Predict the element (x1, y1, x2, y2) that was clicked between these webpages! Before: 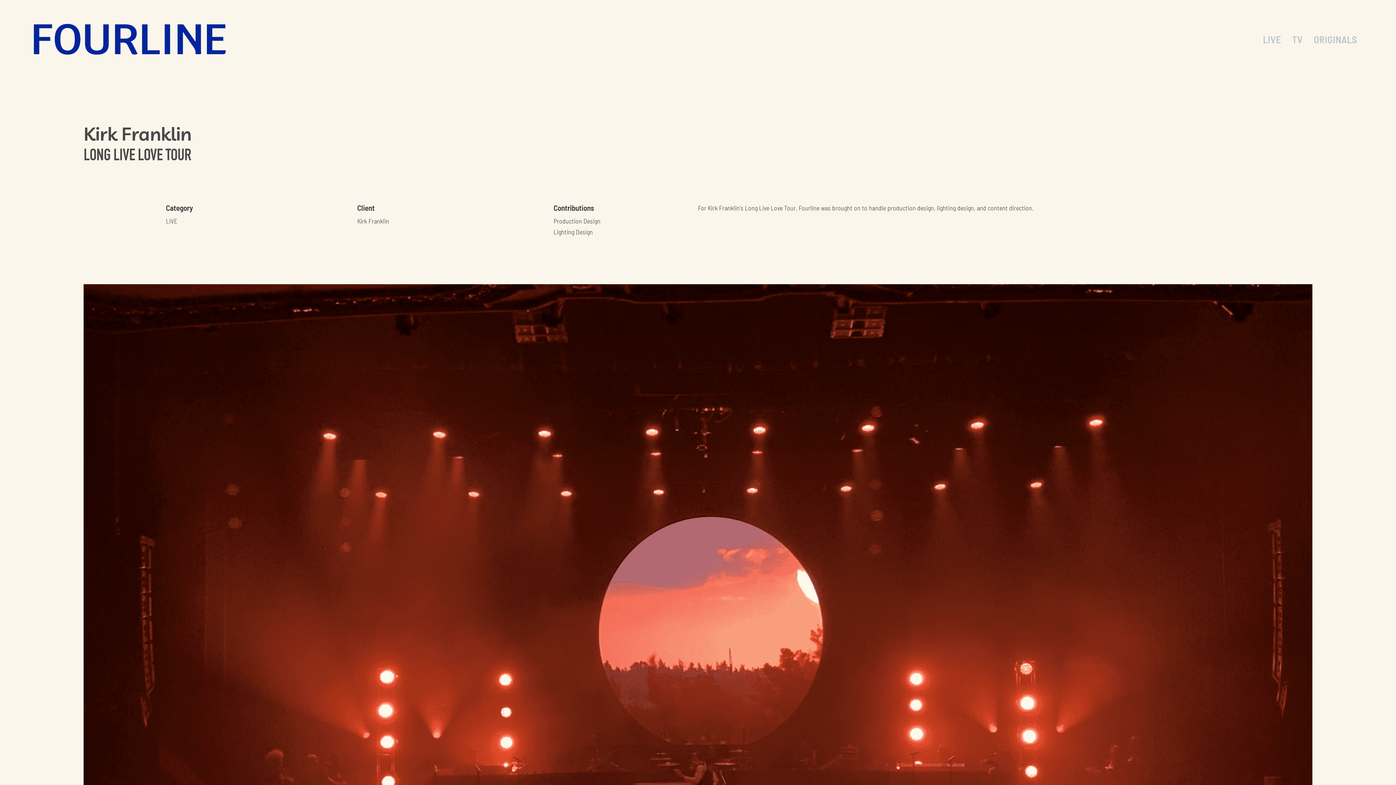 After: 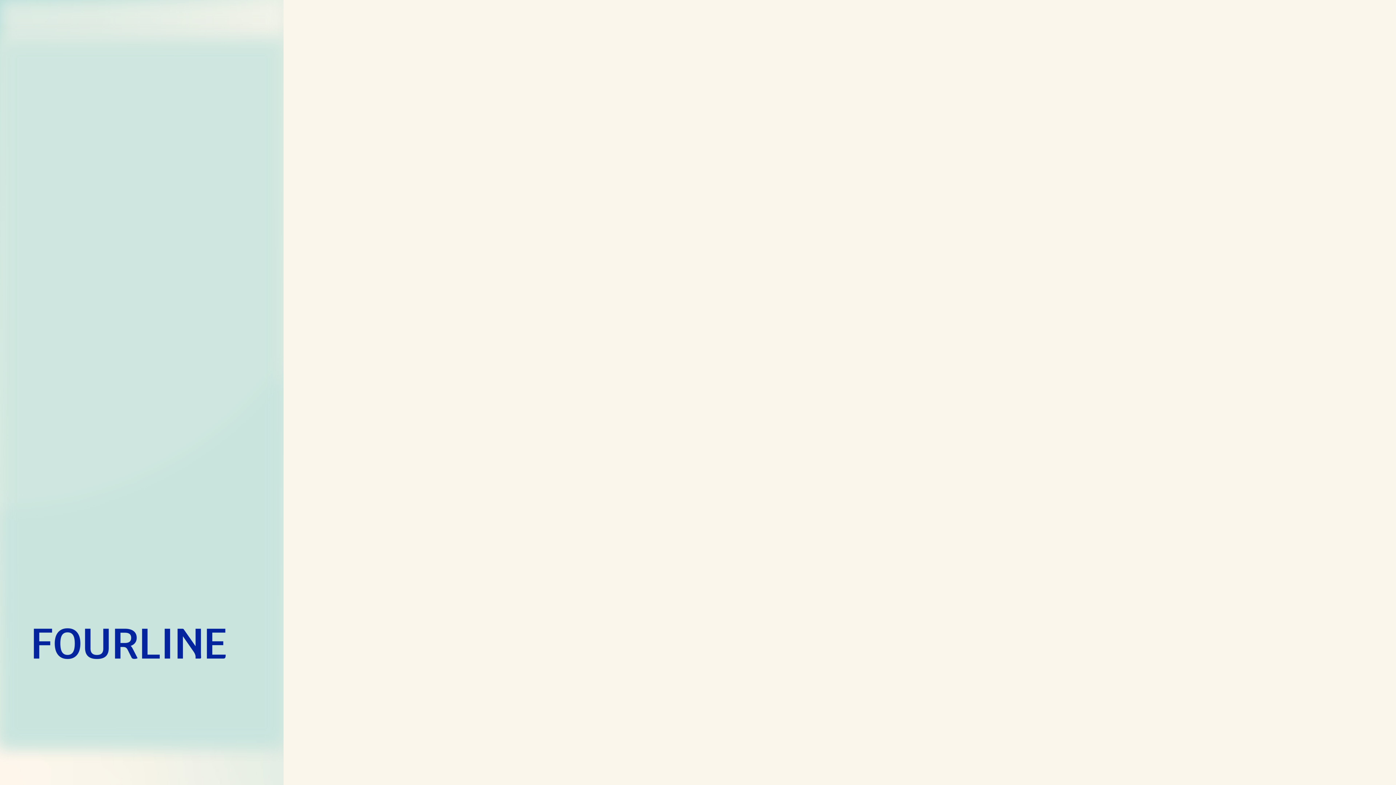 Action: label: home bbox: (33, 23, 225, 54)